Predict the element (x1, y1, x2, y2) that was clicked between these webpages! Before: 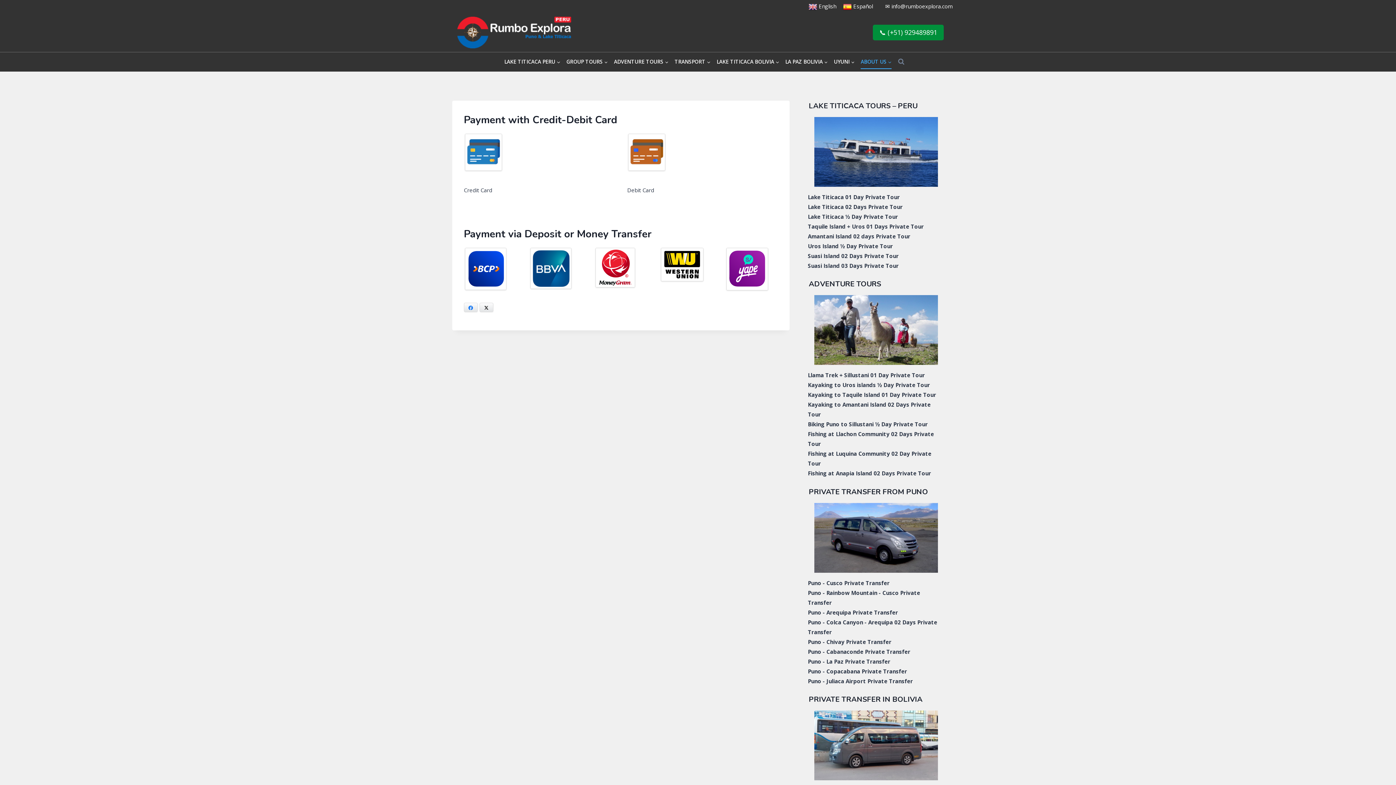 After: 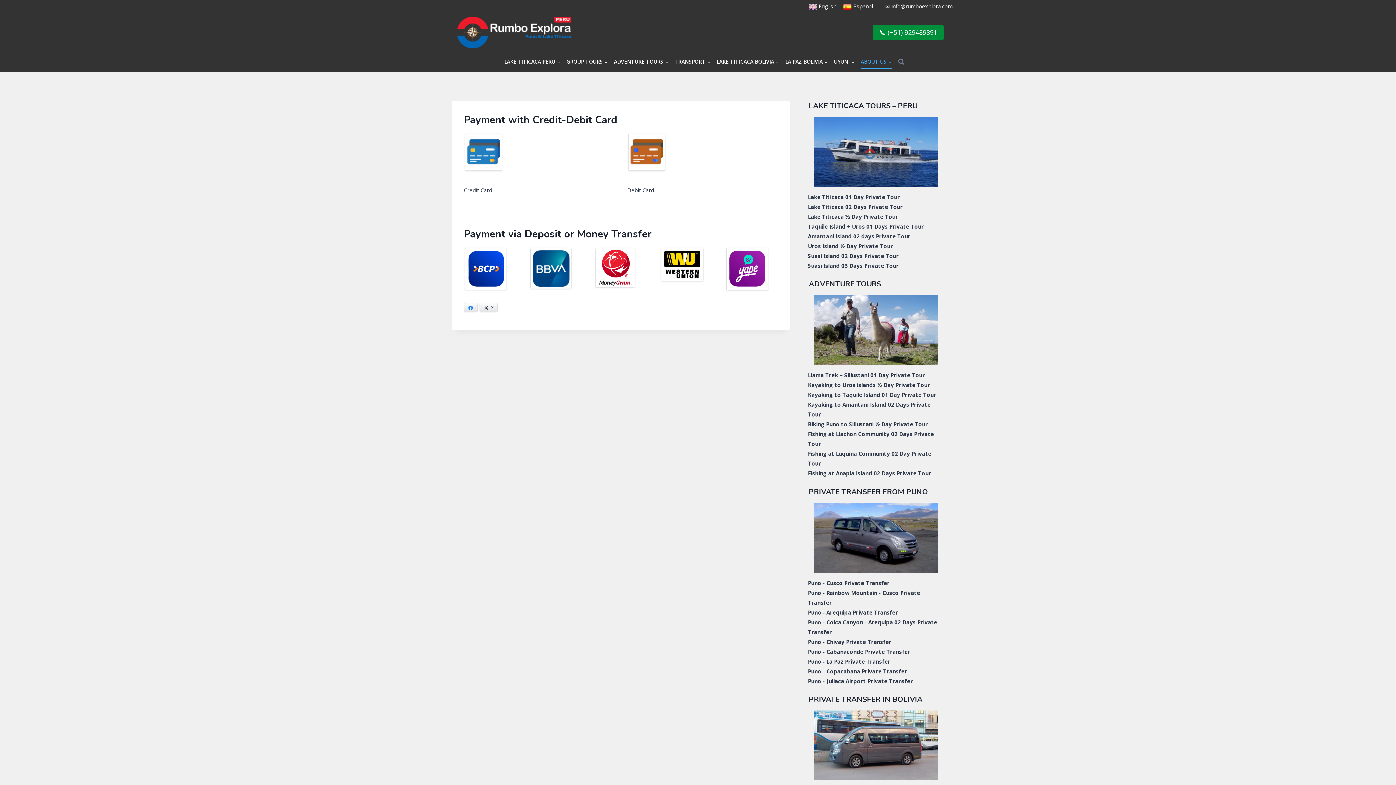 Action: label: X bbox: (479, 302, 493, 312)